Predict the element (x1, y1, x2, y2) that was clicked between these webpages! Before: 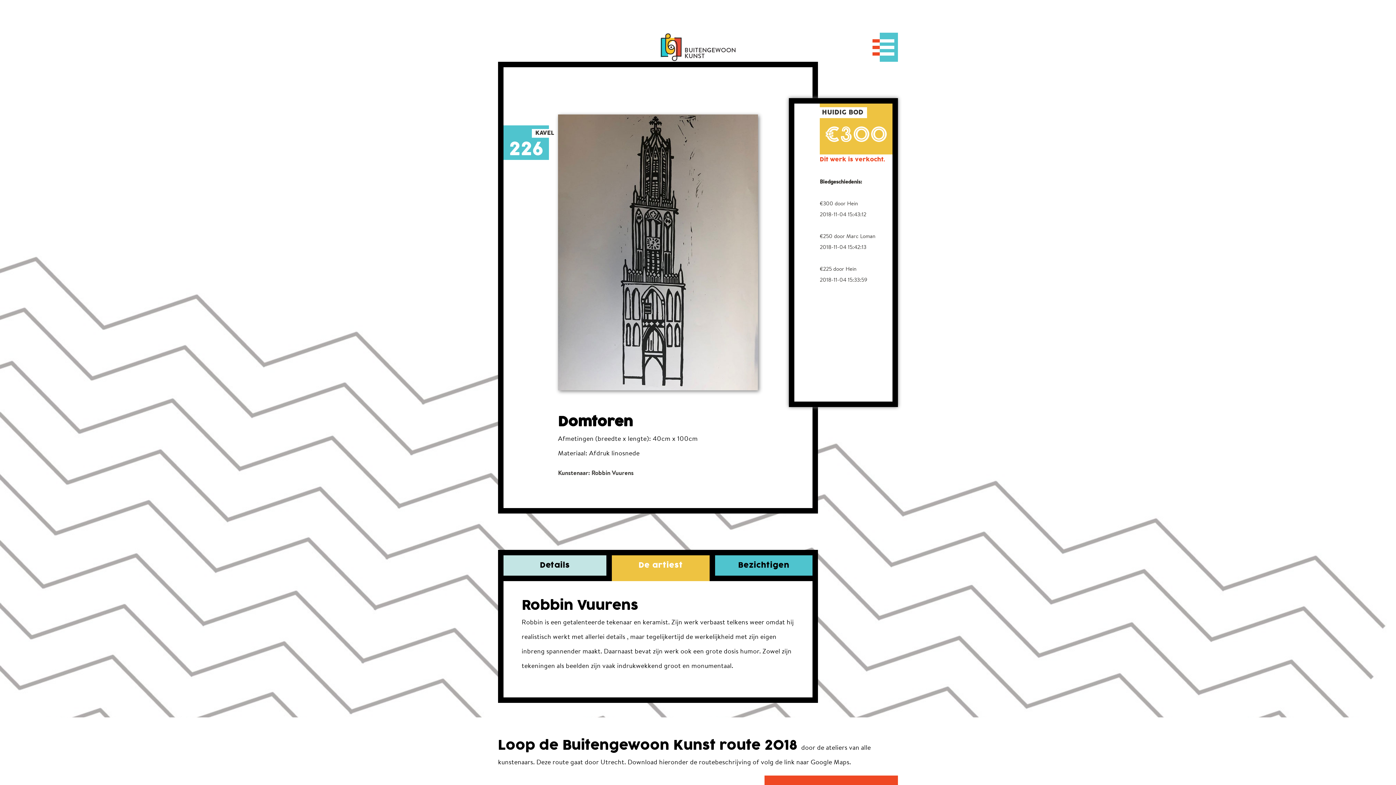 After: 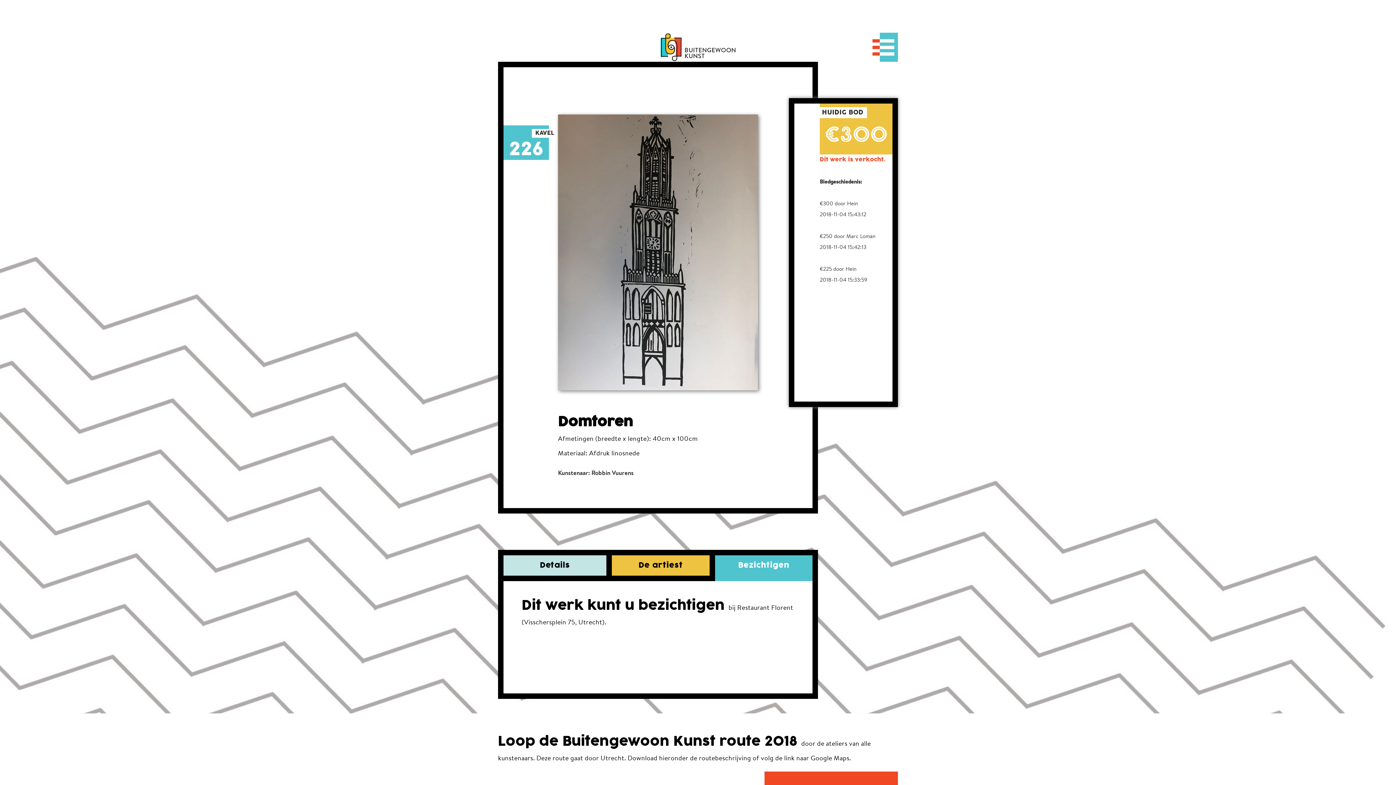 Action: bbox: (709, 555, 812, 581) label: Bezichtigen